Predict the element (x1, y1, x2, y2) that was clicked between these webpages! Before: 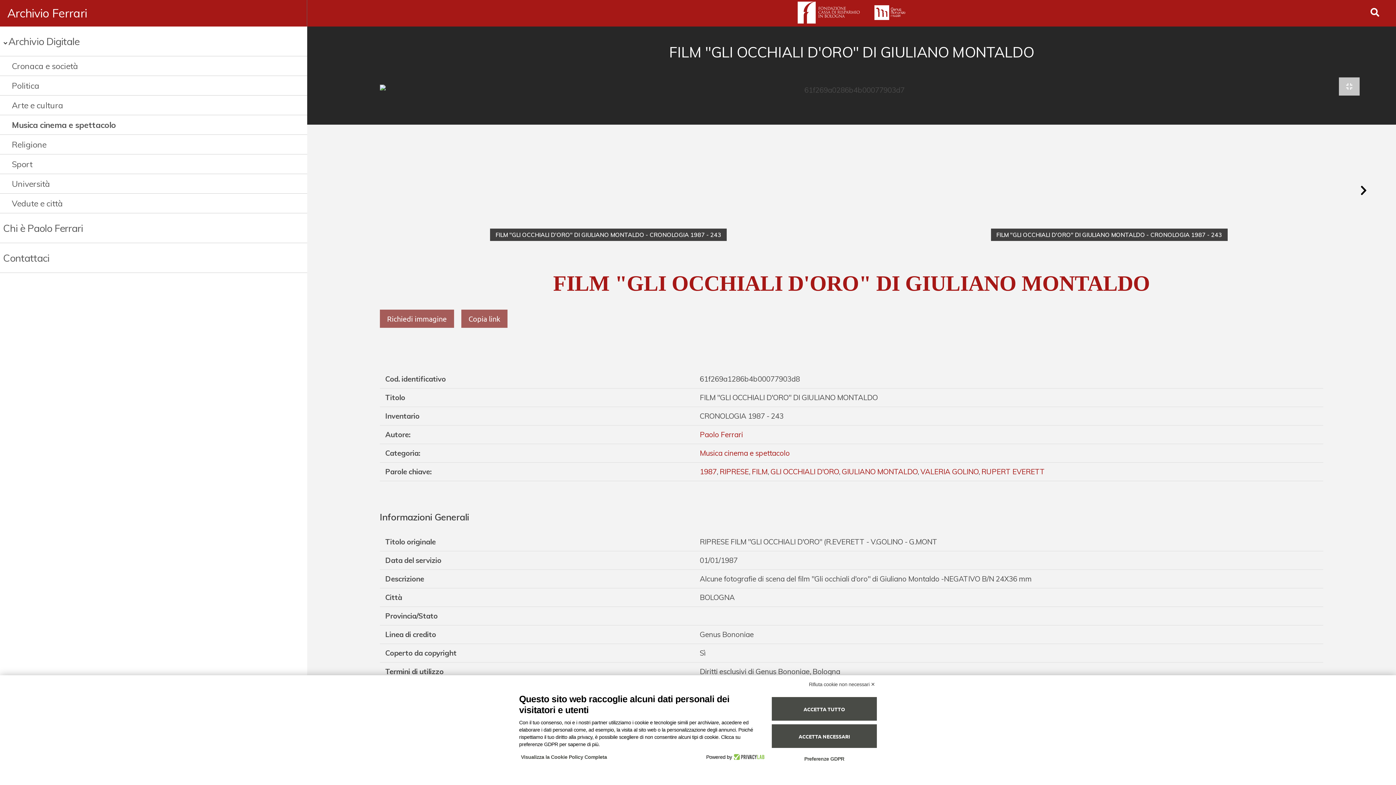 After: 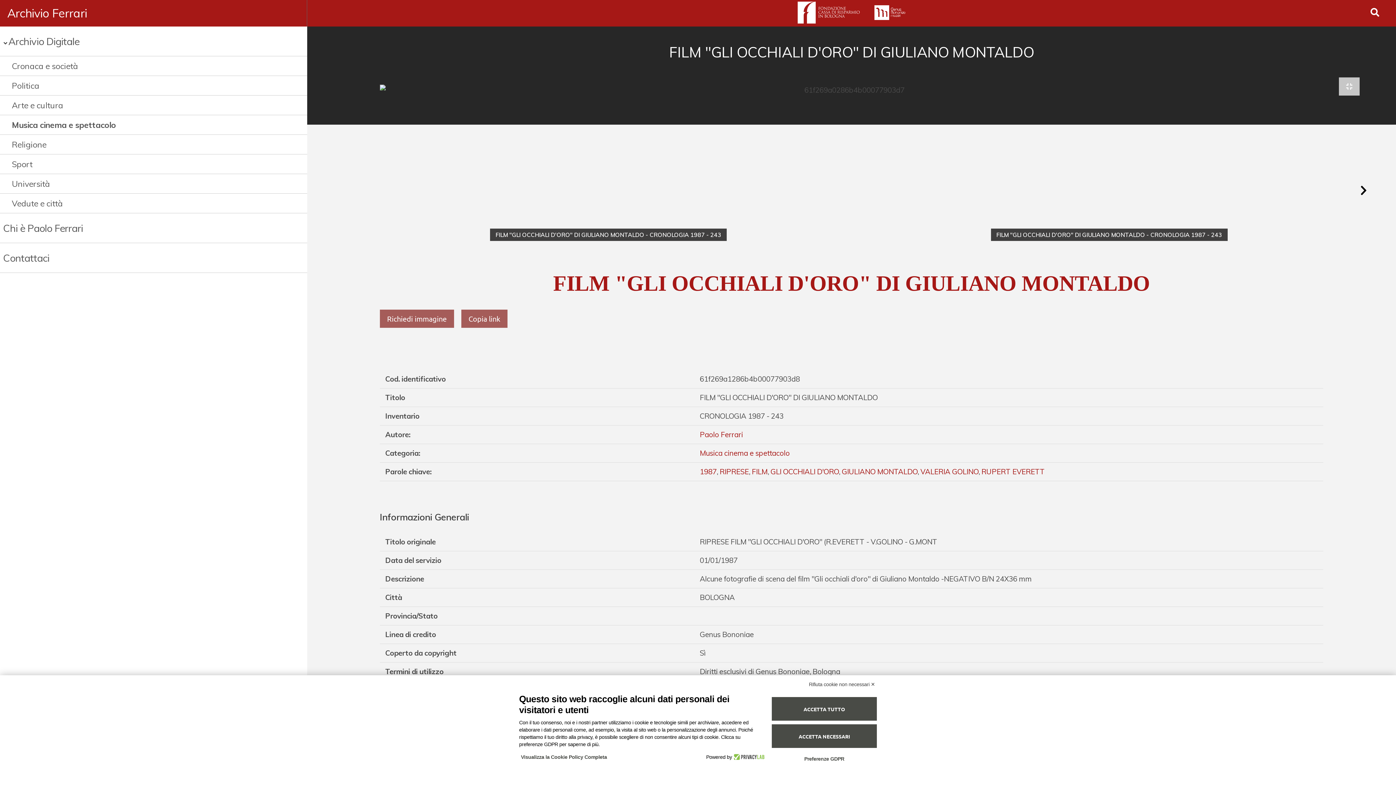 Action: bbox: (732, 753, 764, 761)